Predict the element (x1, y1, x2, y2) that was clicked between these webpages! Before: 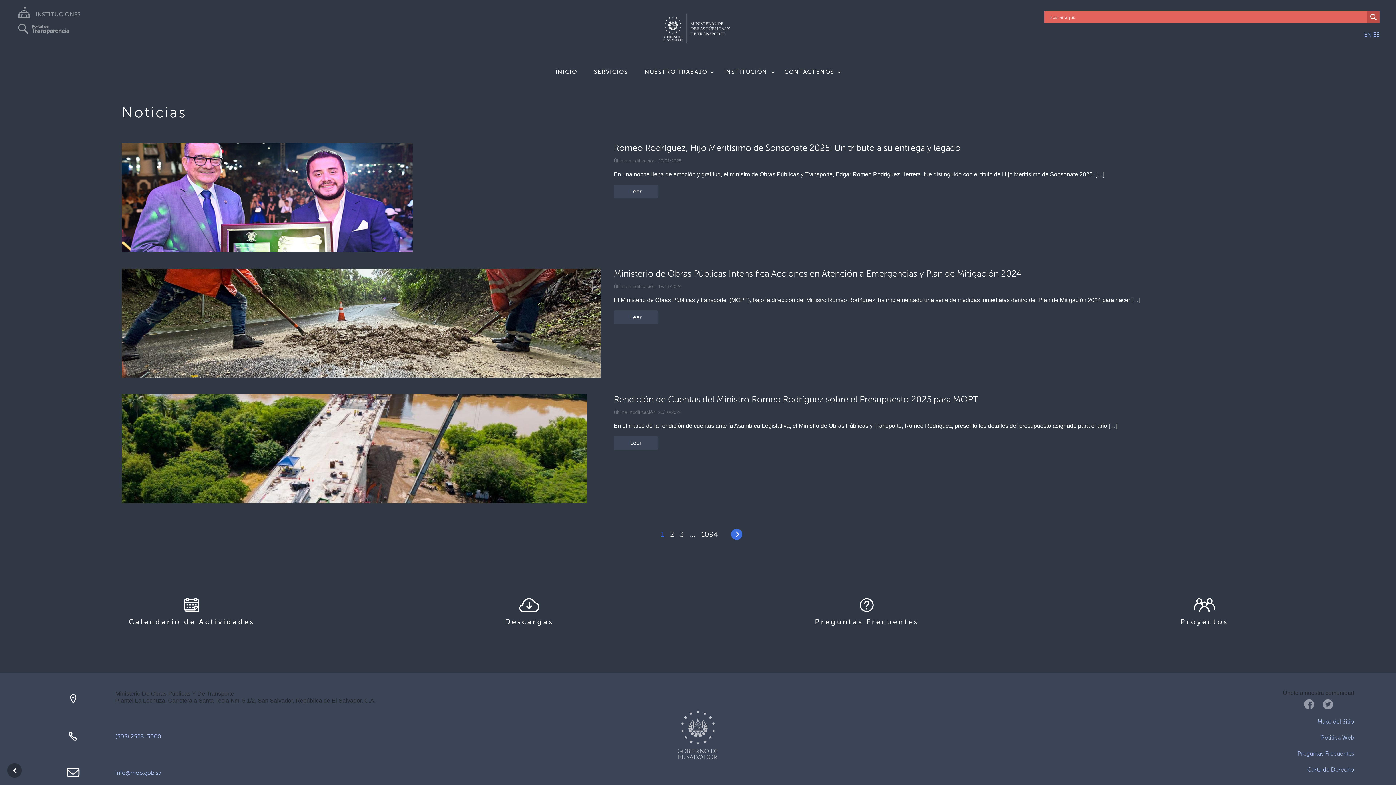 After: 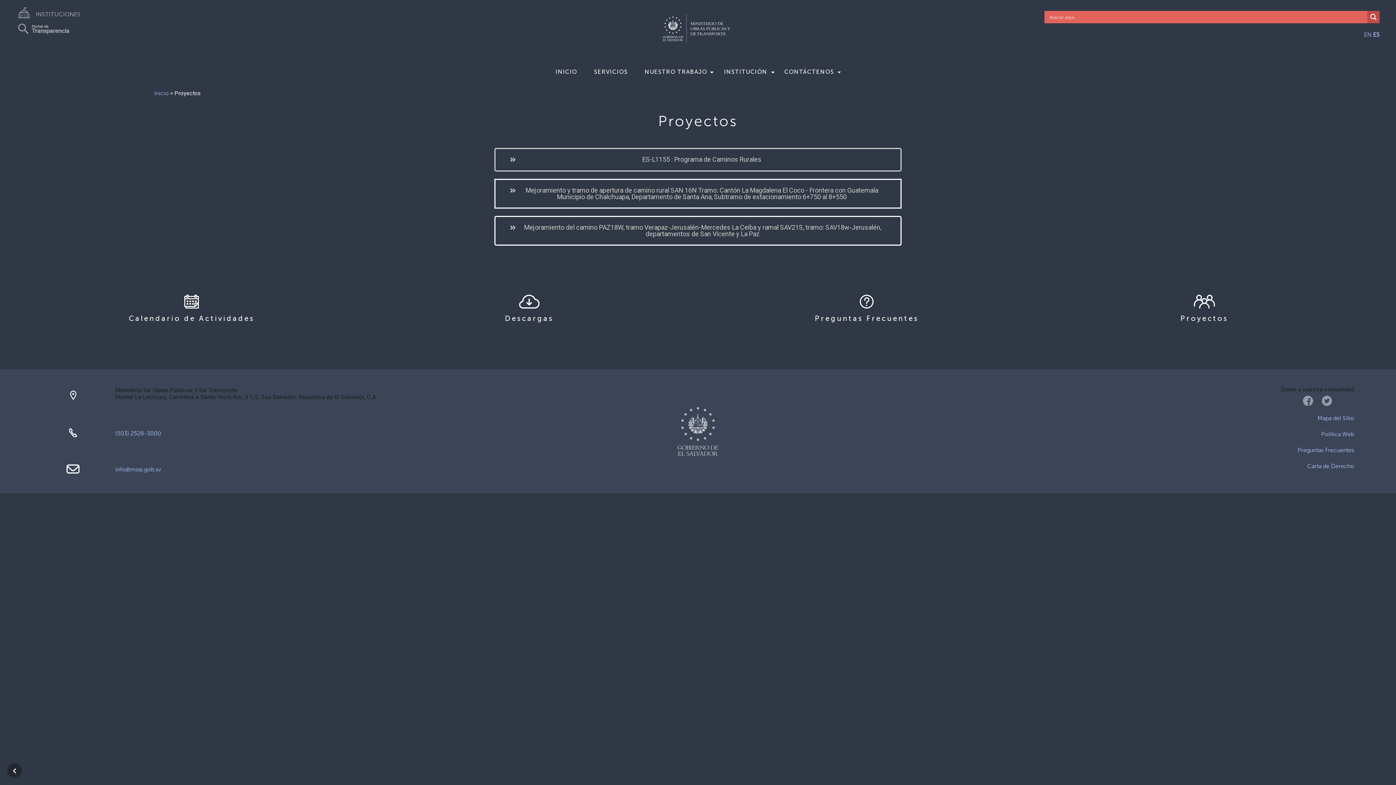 Action: bbox: (1180, 619, 1228, 626) label: Proyectos